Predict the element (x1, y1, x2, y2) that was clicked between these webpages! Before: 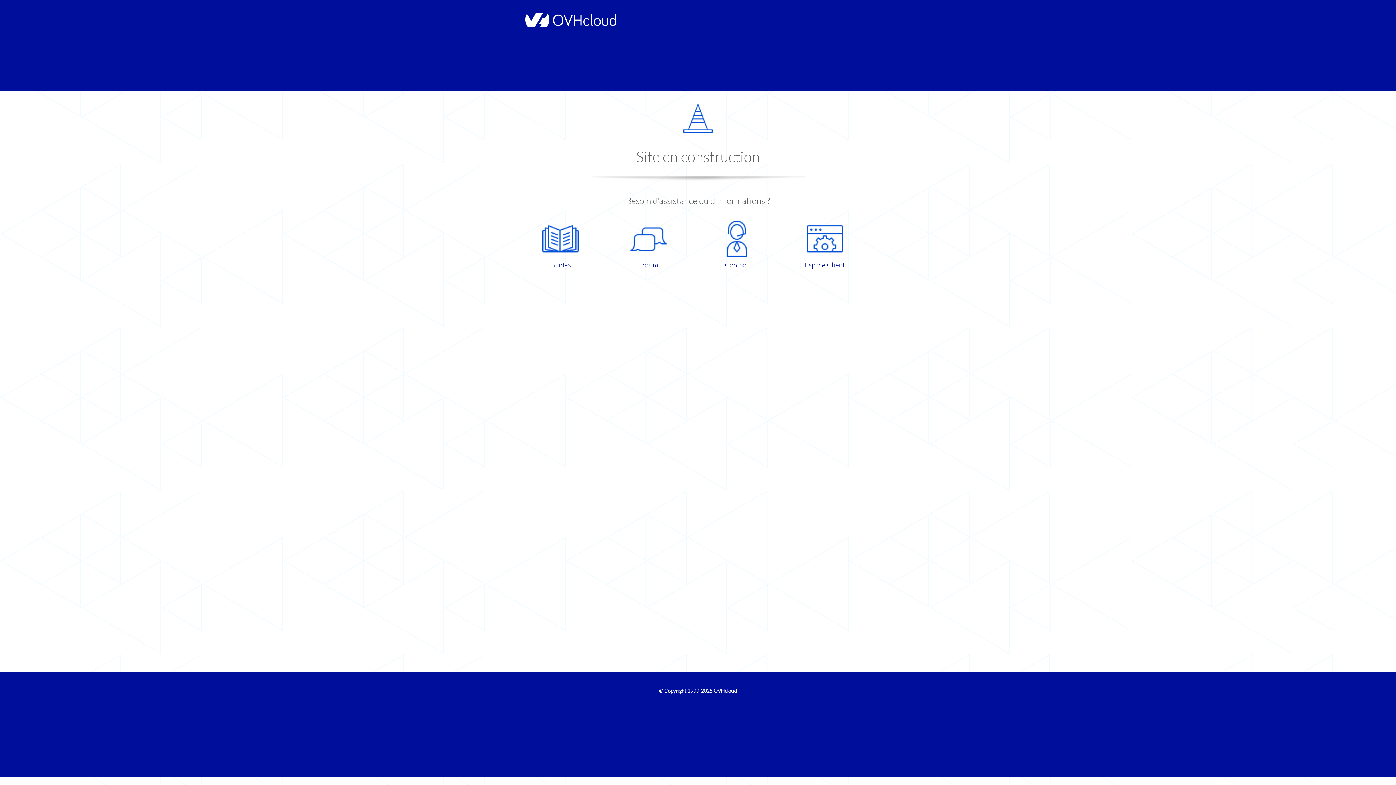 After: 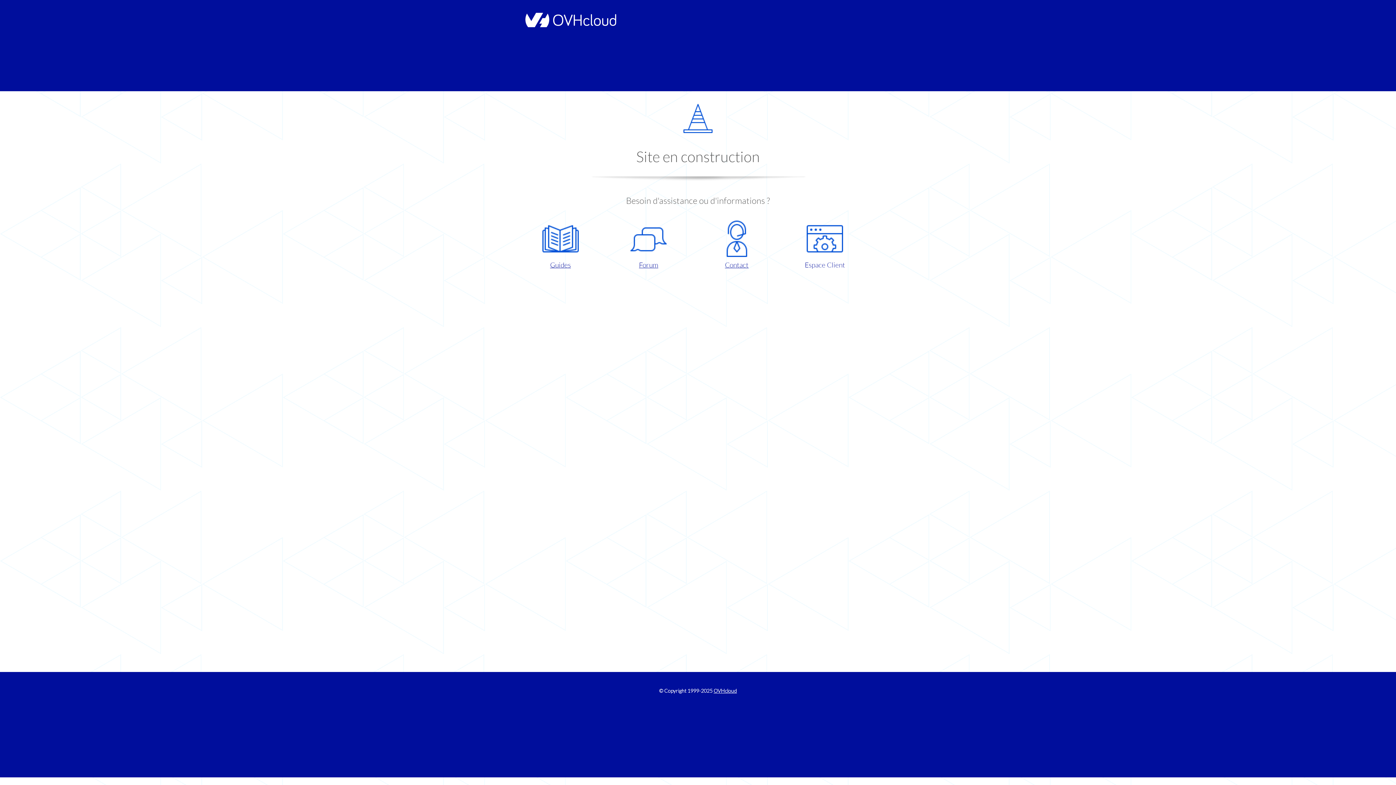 Action: bbox: (786, 220, 863, 270) label: Espace Client